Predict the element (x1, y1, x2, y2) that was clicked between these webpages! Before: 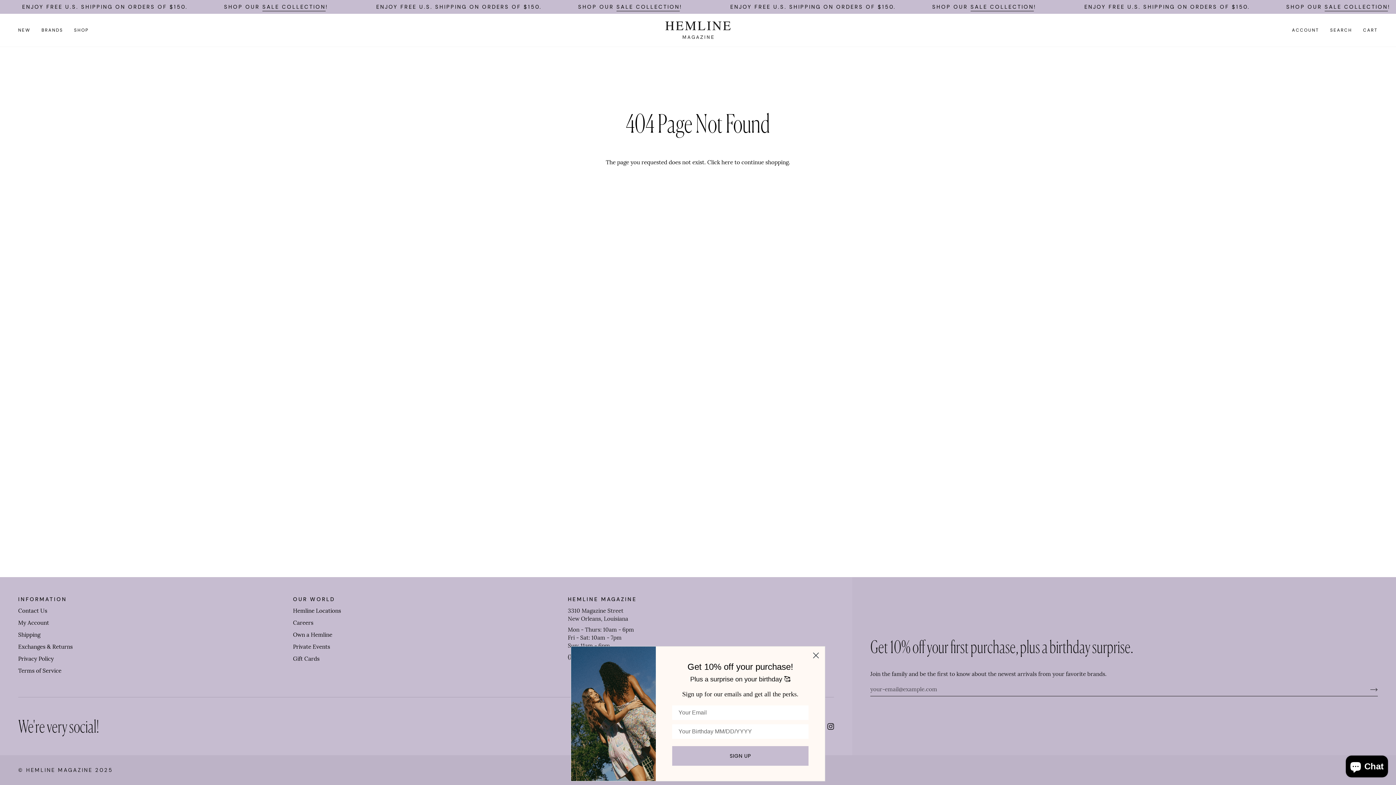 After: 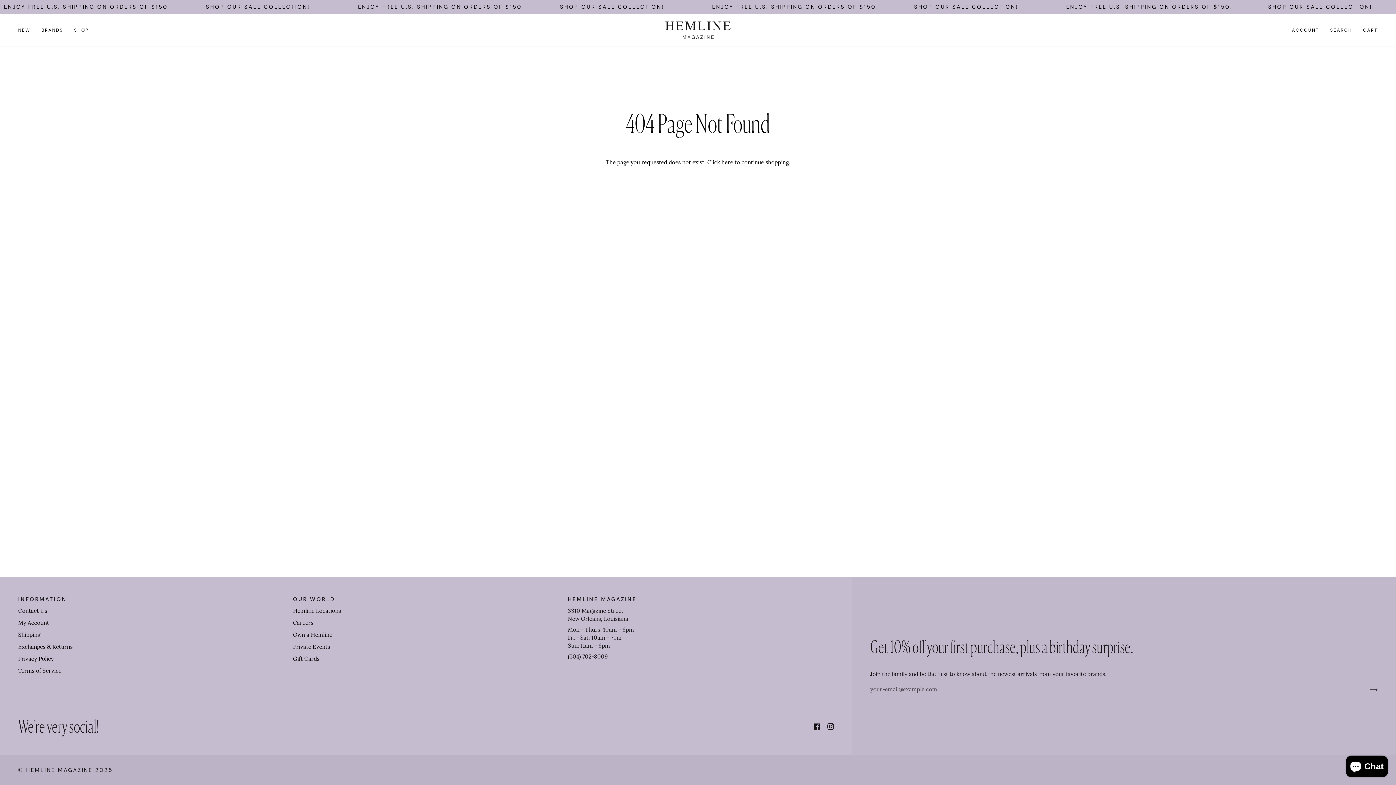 Action: label: Close dialog bbox: (809, 649, 822, 662)